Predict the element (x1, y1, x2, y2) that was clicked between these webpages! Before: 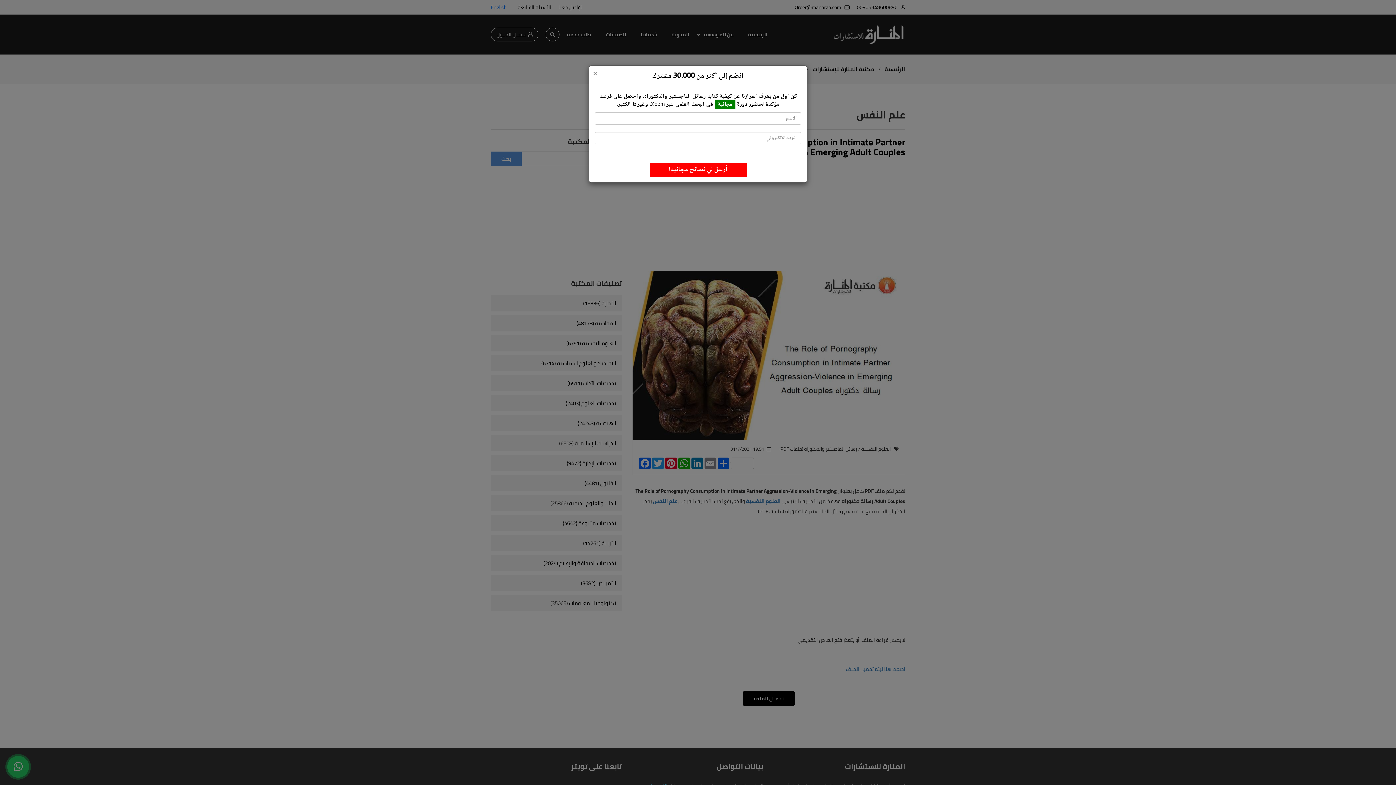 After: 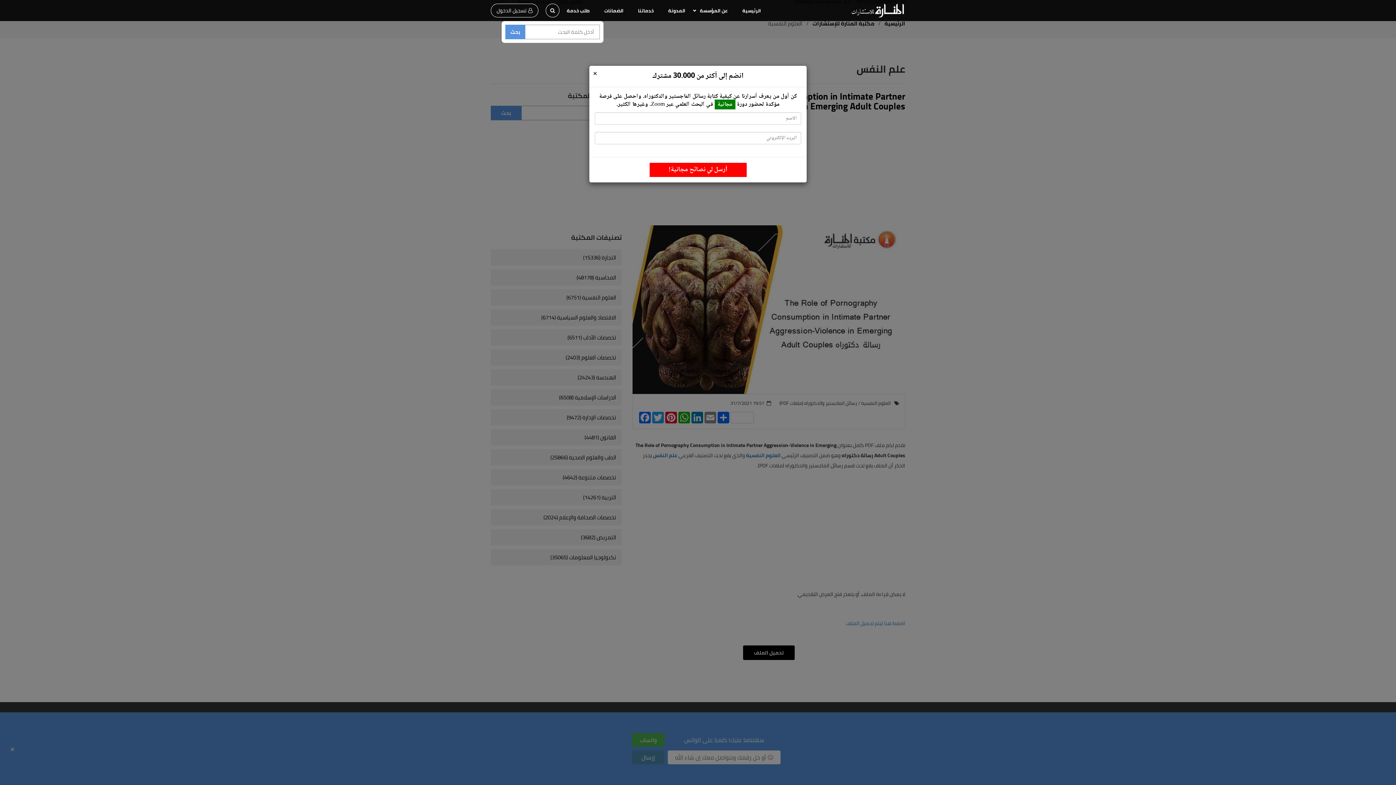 Action: bbox: (545, 27, 559, 41)